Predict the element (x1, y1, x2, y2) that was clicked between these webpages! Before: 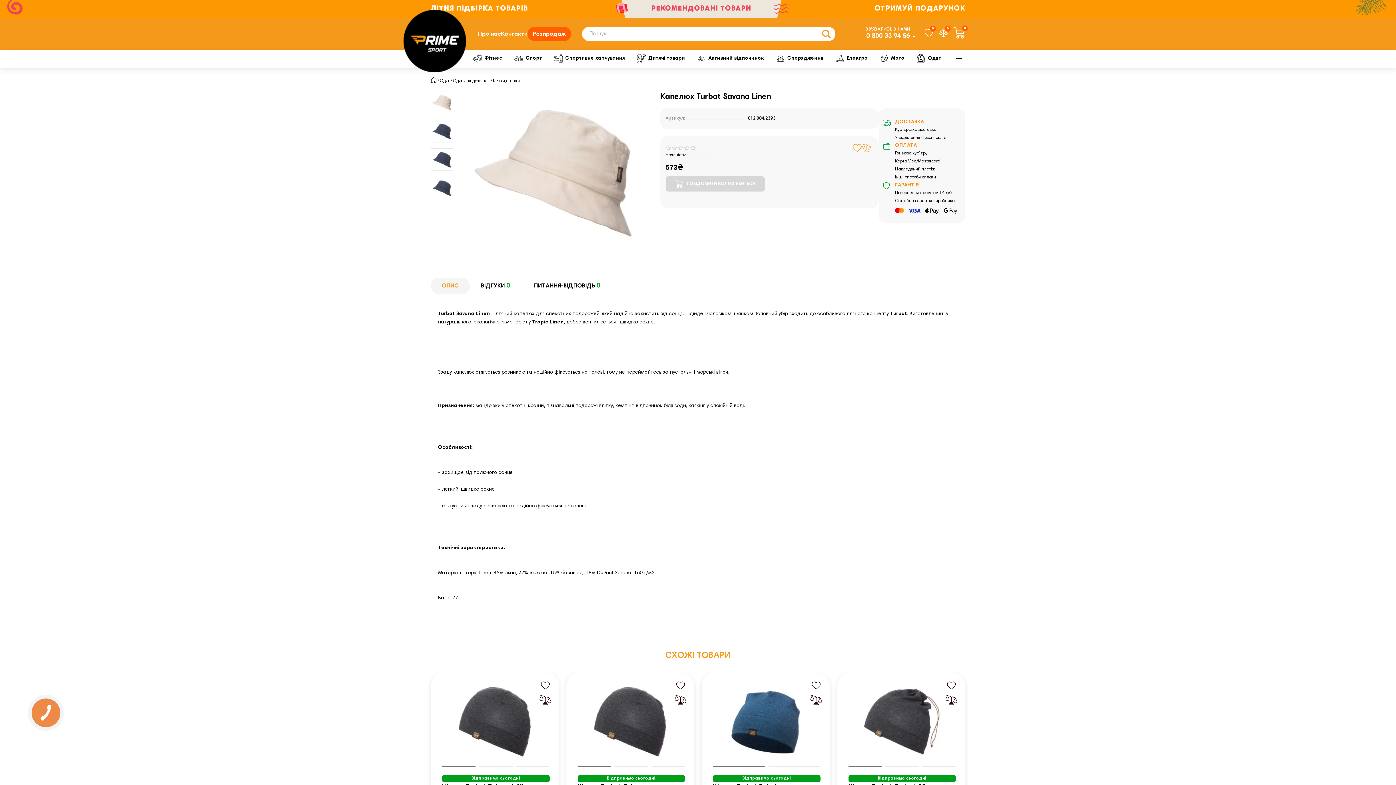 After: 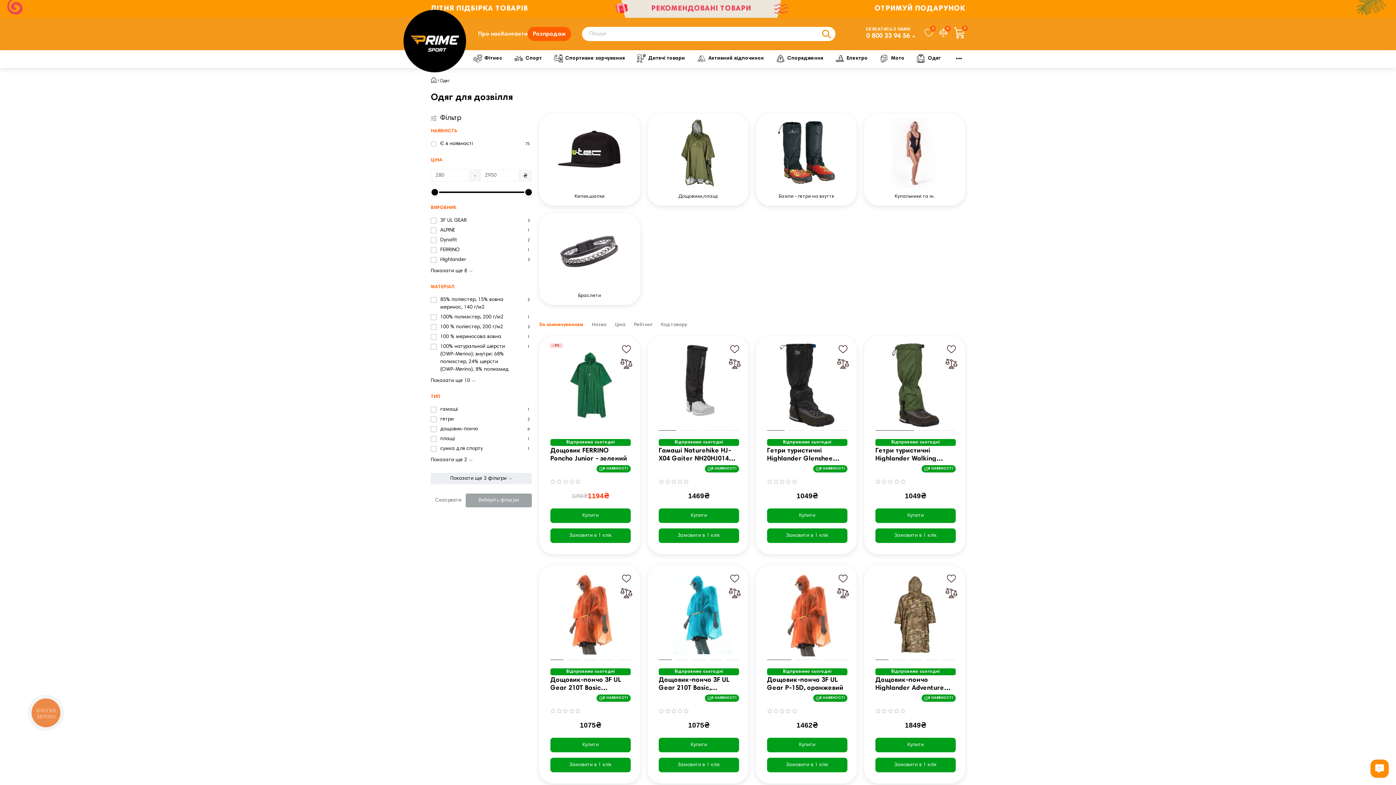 Action: label: Одяг для дозвілля bbox: (453, 78, 489, 83)